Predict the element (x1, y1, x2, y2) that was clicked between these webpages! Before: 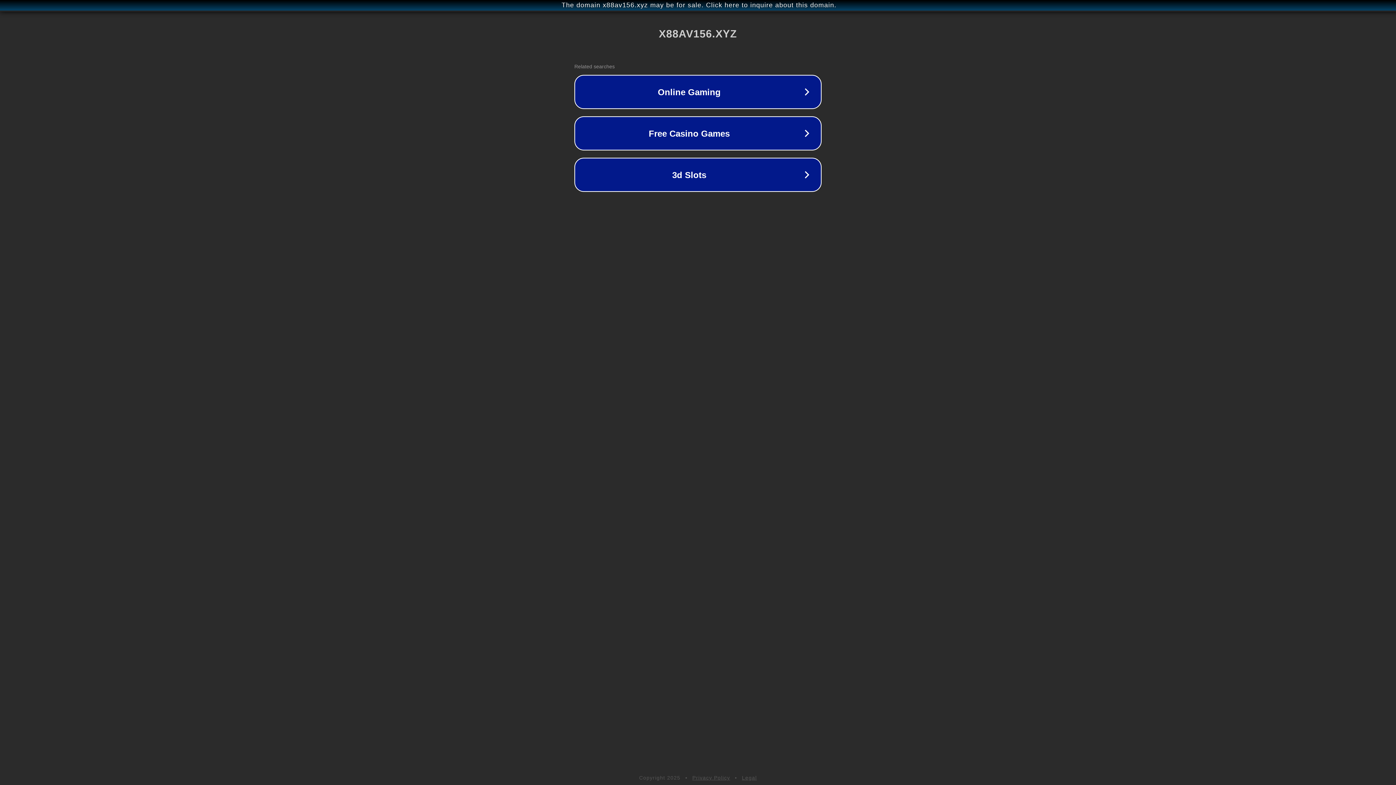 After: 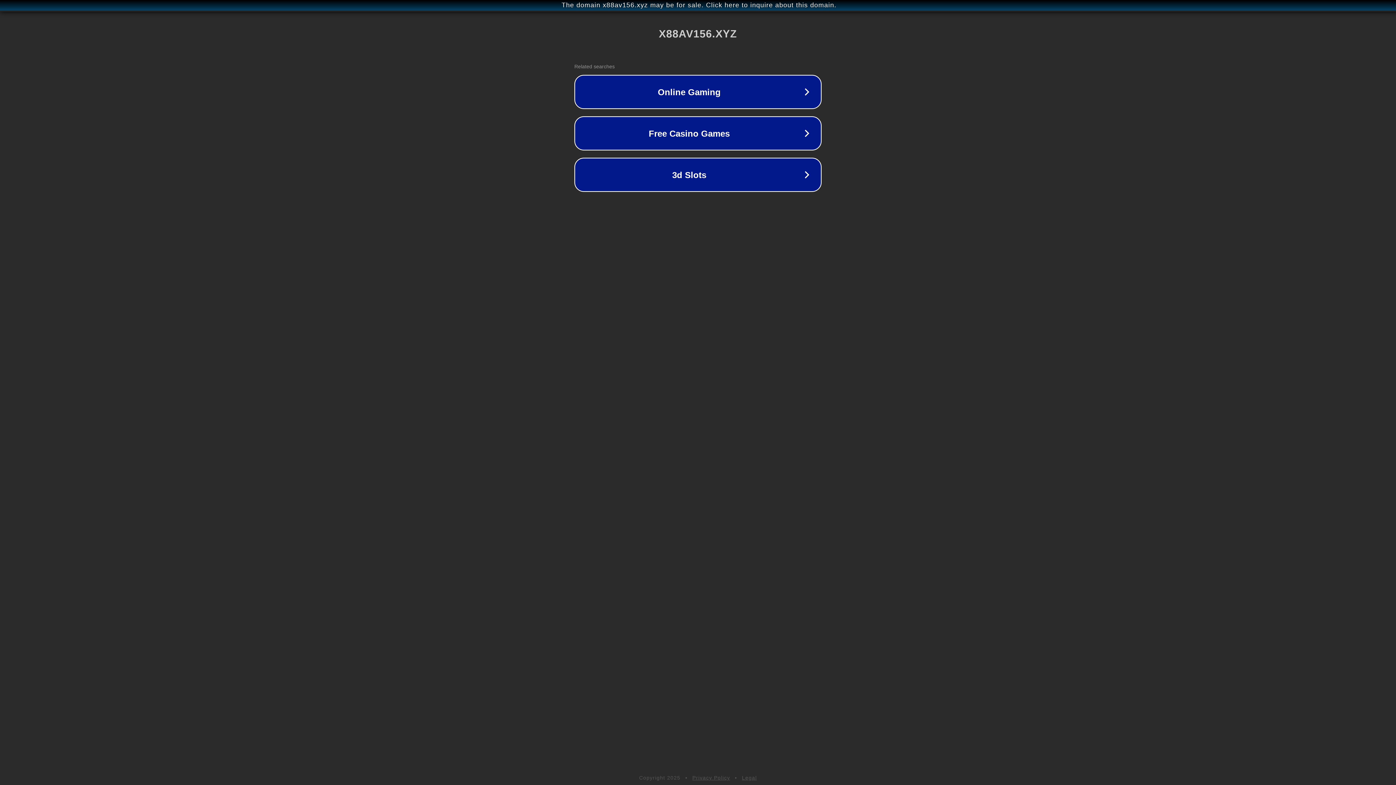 Action: bbox: (742, 775, 757, 781) label: Legal